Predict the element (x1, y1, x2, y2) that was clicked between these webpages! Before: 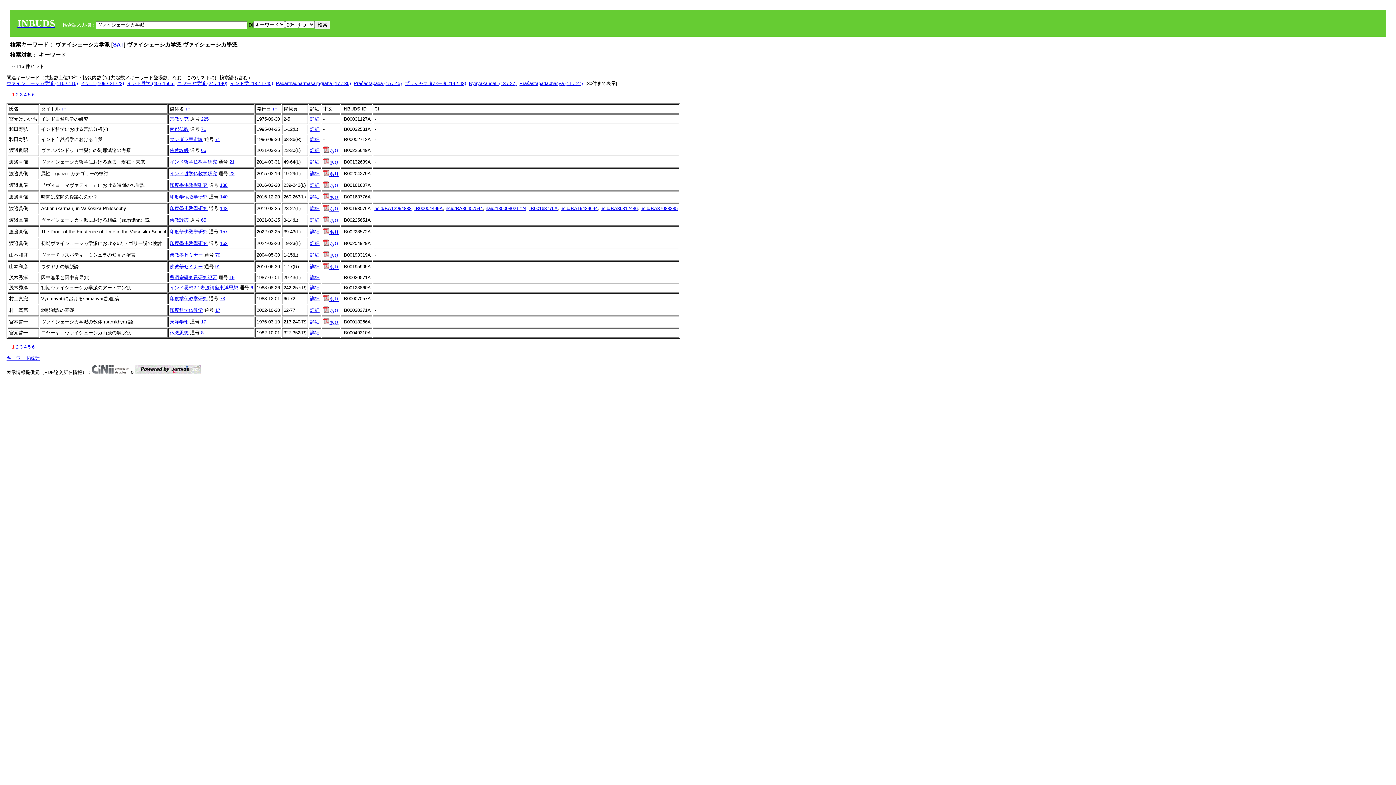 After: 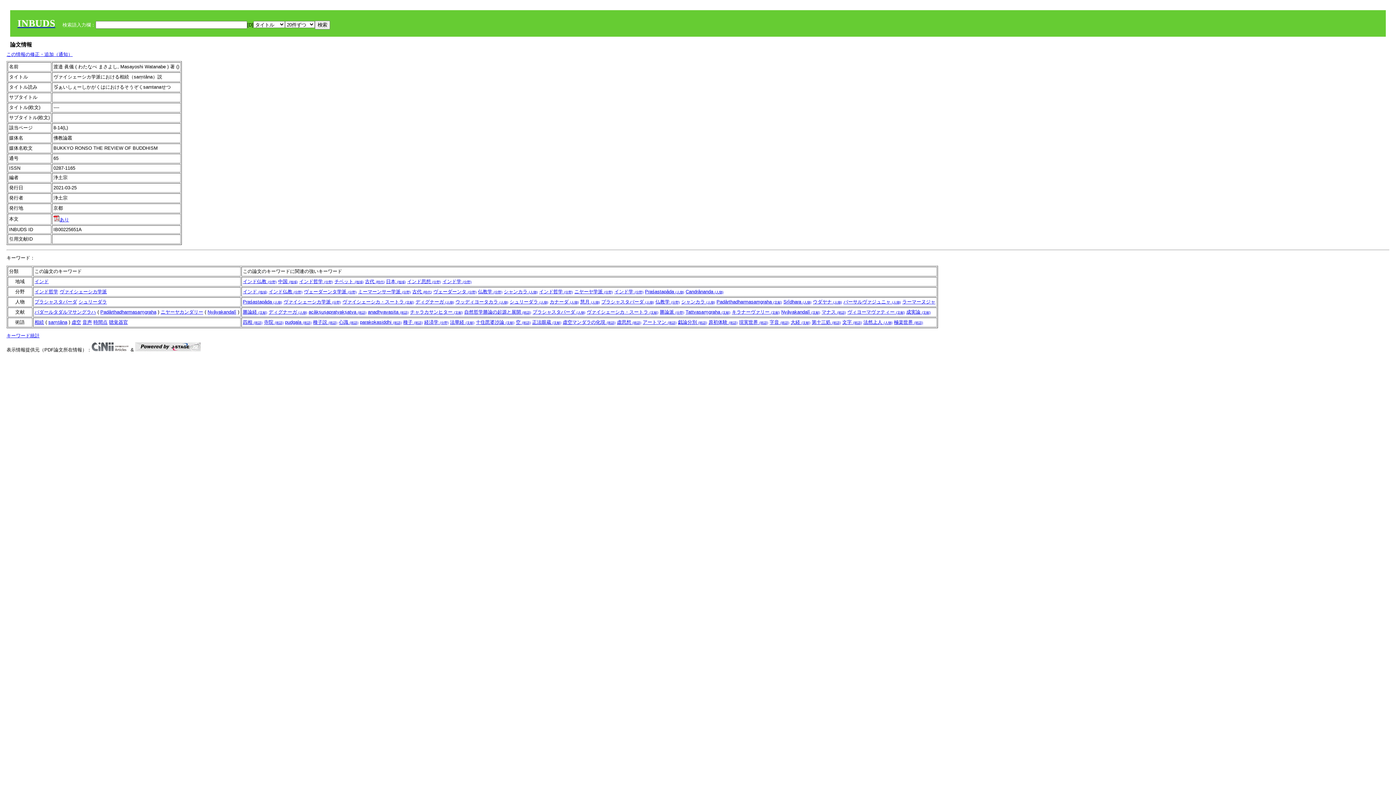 Action: bbox: (310, 217, 319, 222) label: 詳細